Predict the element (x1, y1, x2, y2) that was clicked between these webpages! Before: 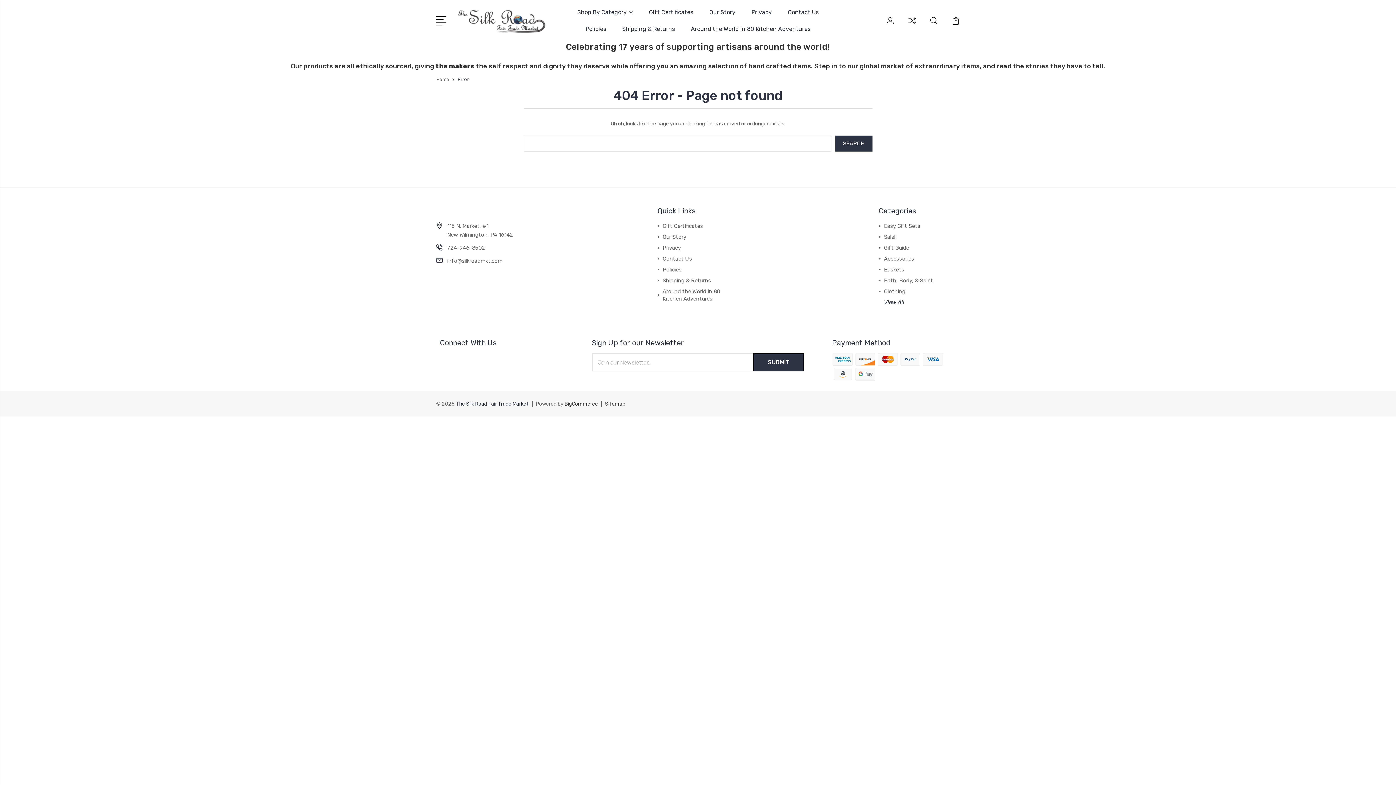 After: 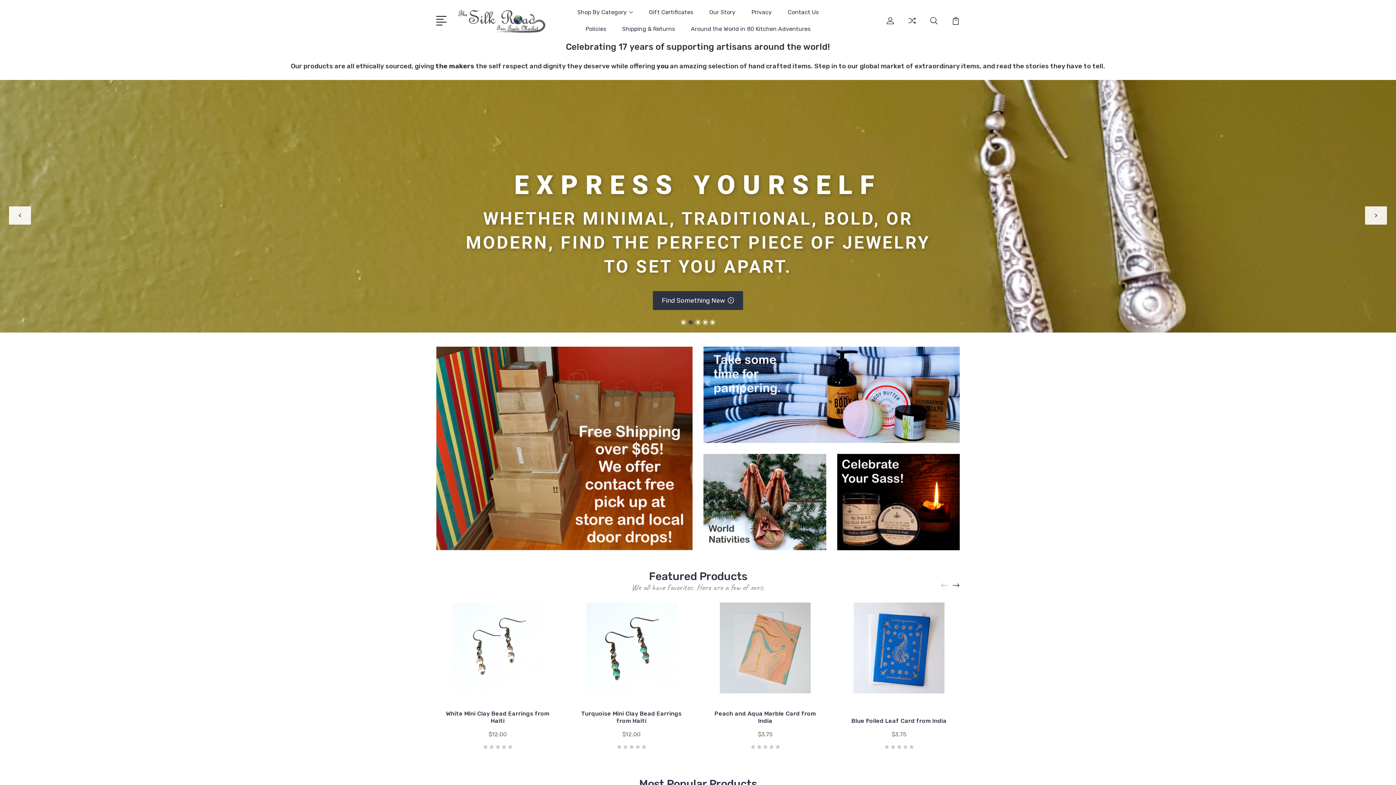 Action: label: Home bbox: (436, 76, 449, 82)